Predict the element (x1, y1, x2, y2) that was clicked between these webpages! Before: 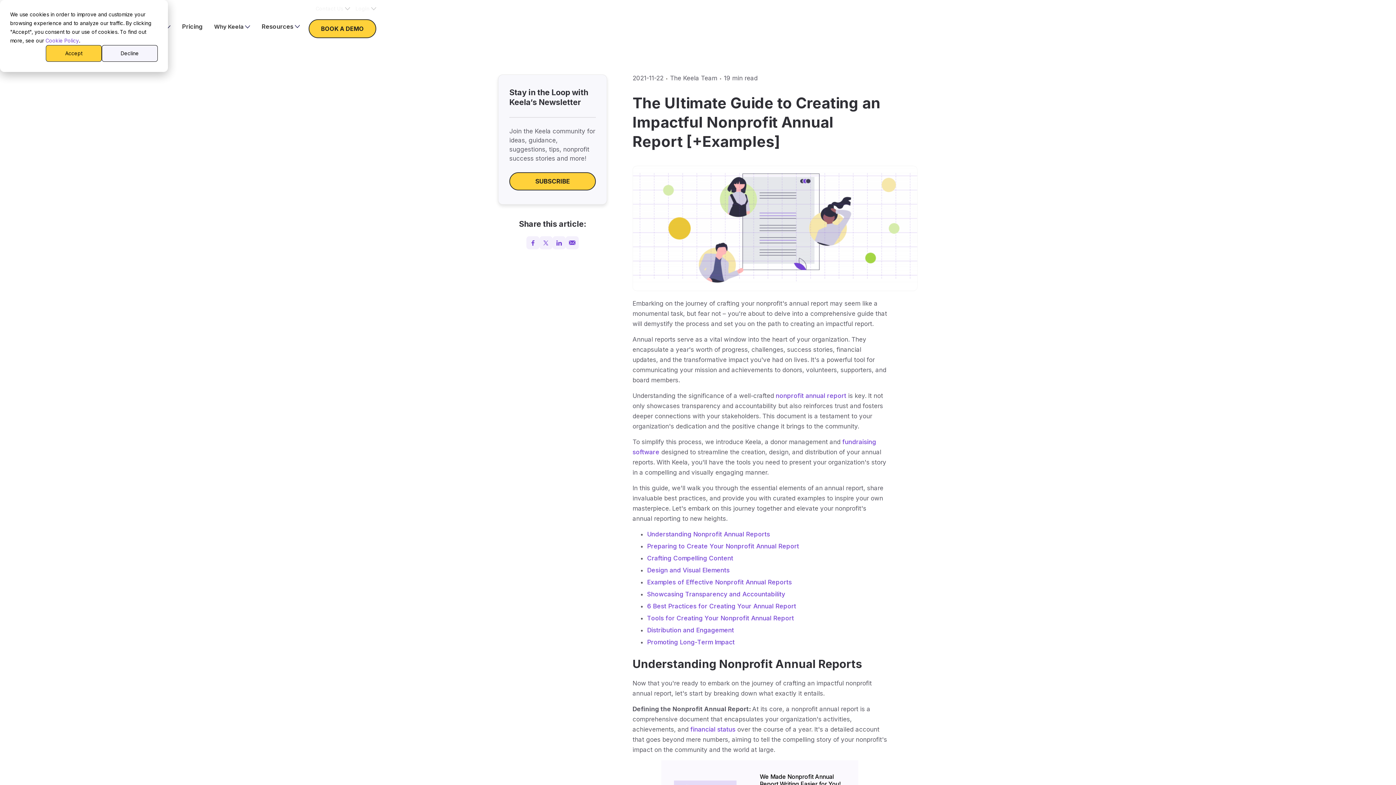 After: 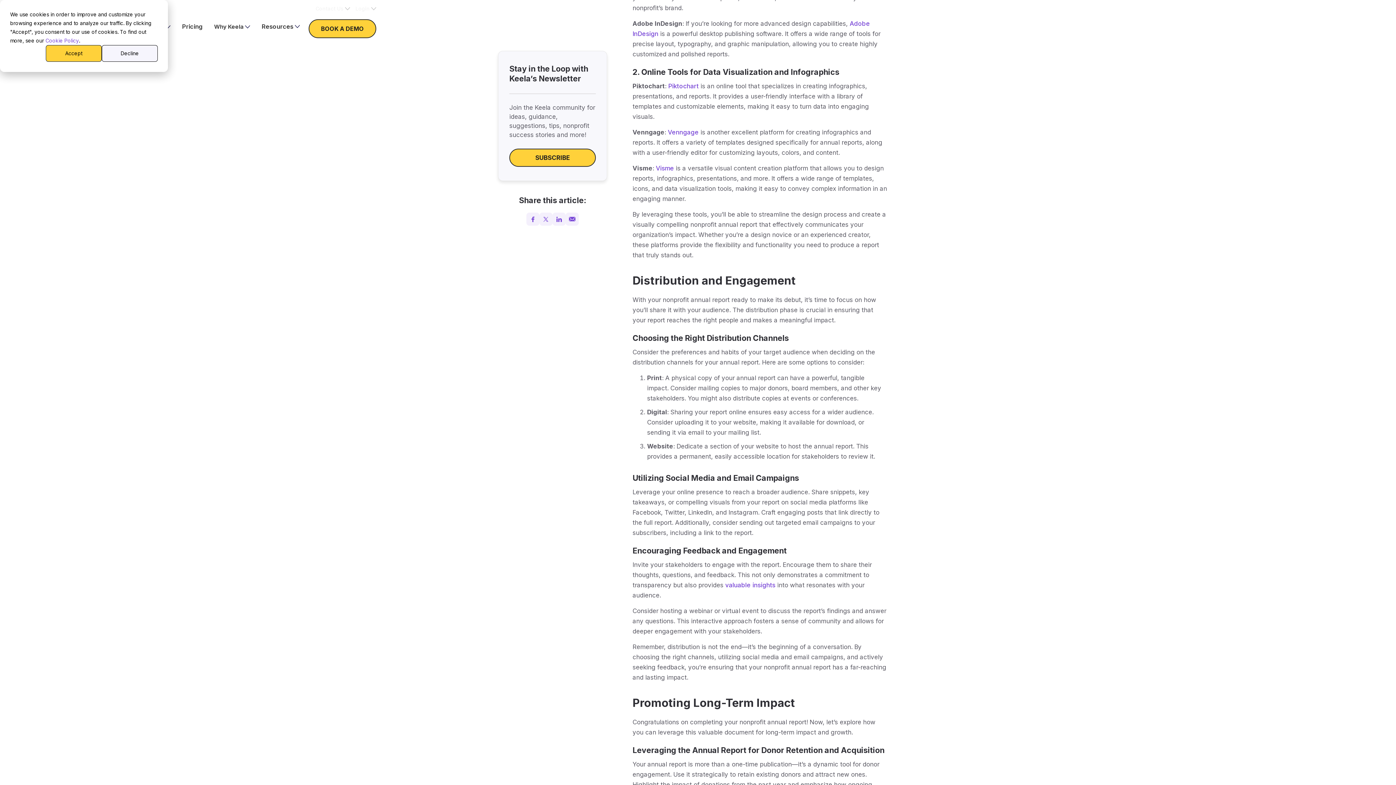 Action: label: Promoting Long-Term Impact bbox: (647, 638, 734, 646)